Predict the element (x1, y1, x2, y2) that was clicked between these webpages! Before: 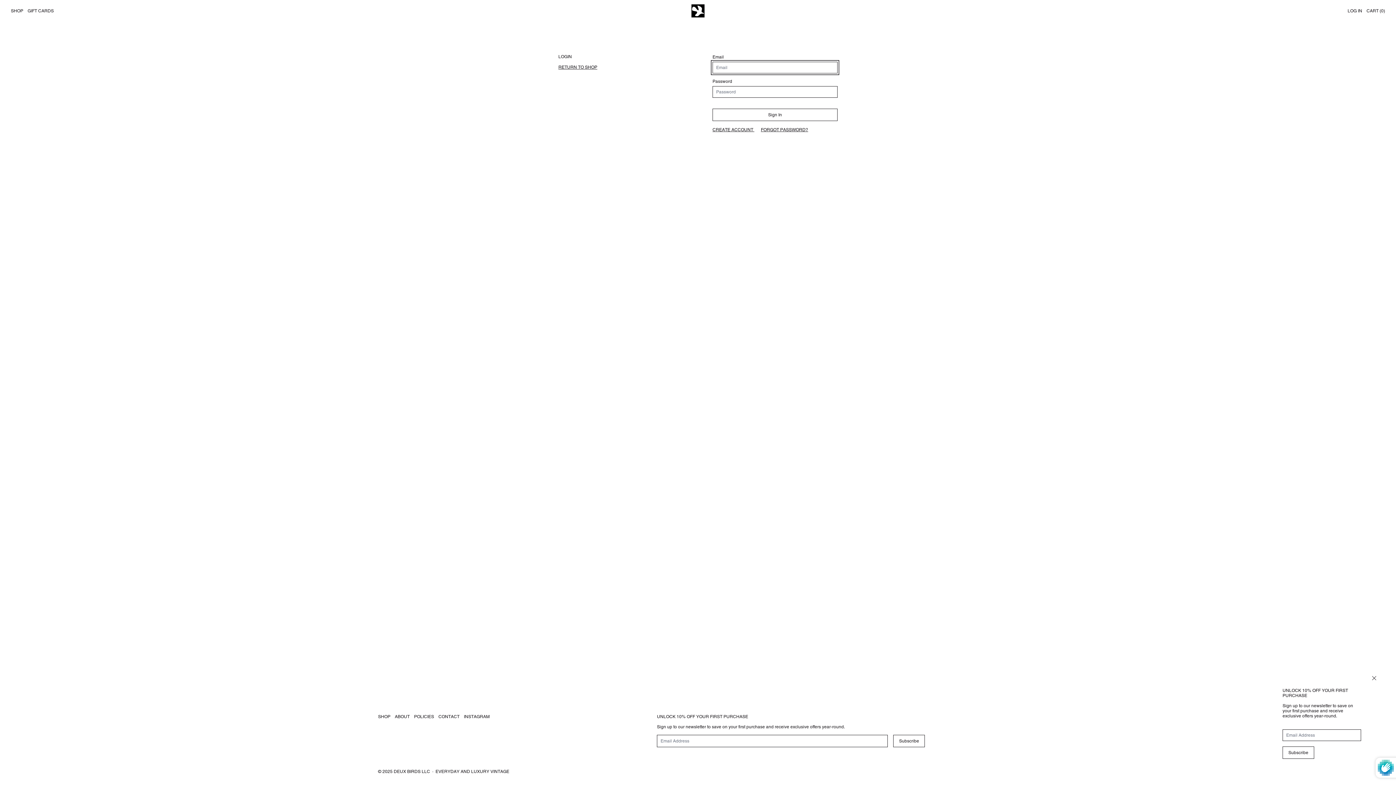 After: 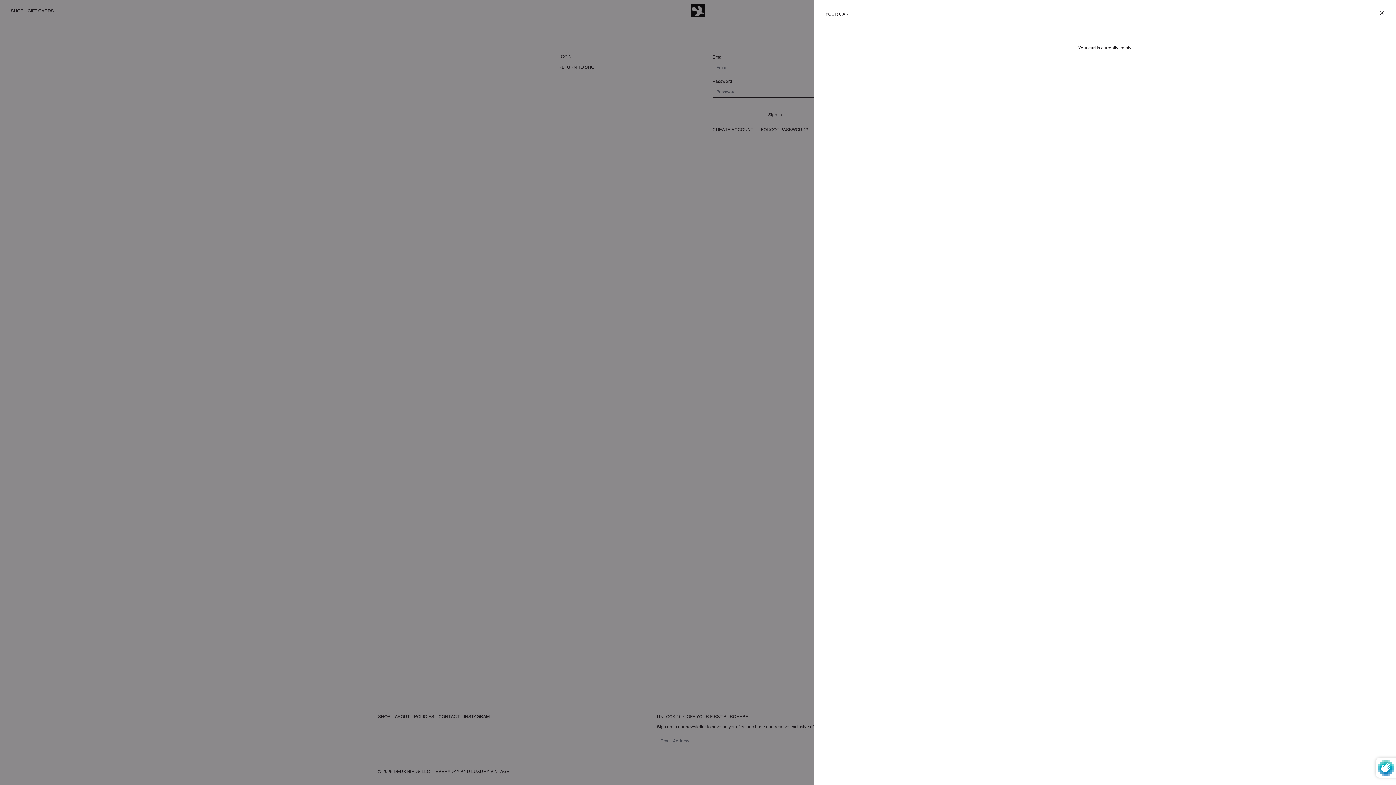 Action: bbox: (1366, 7, 1385, 14) label: CART (0)